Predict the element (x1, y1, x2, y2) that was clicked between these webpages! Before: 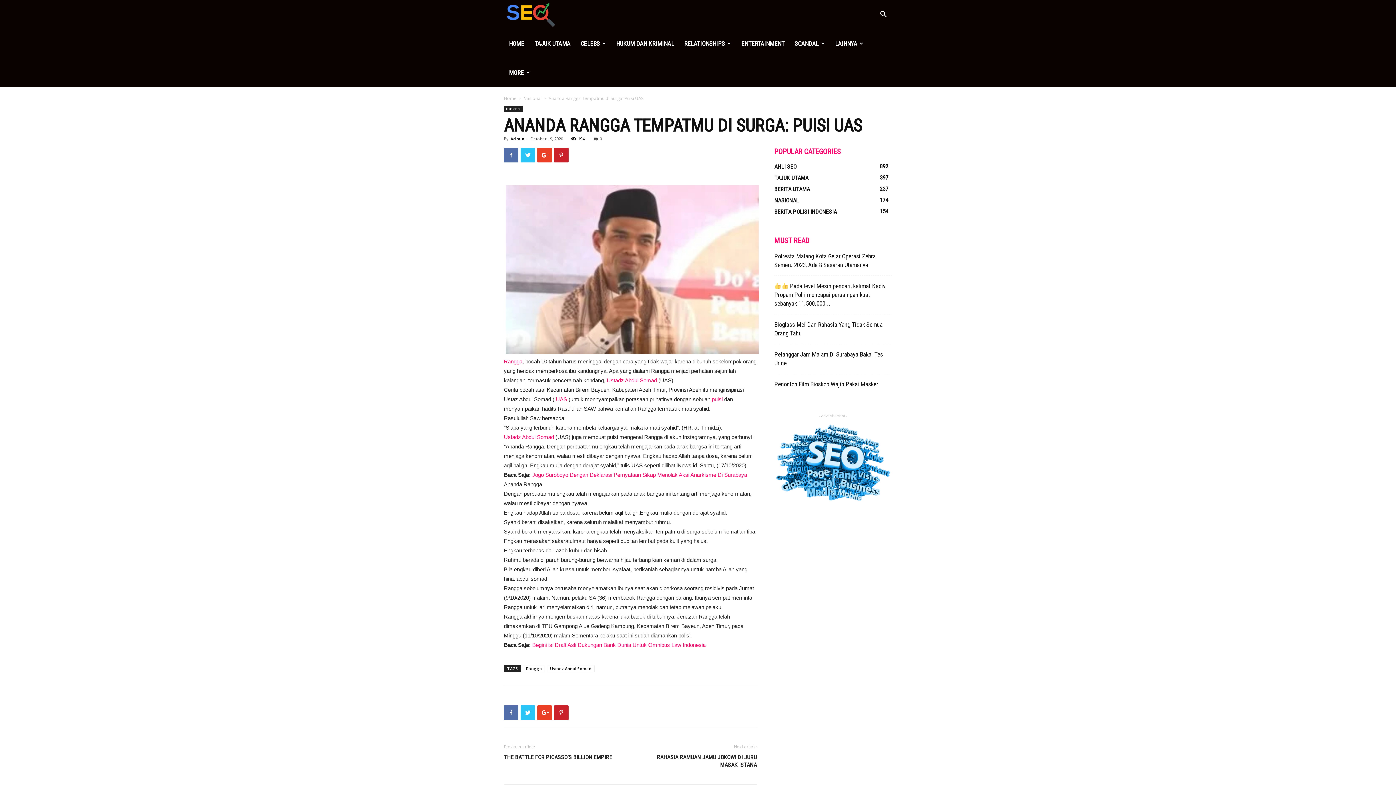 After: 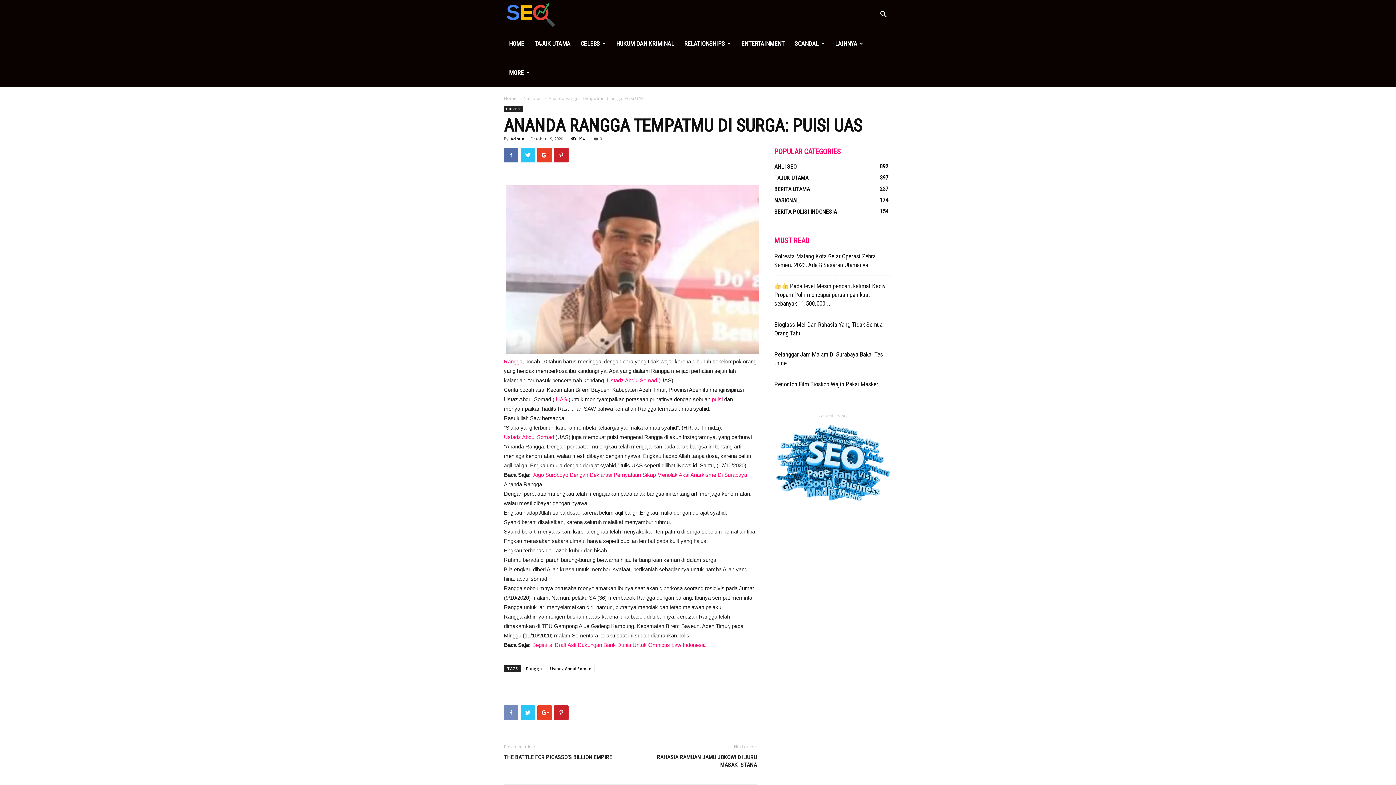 Action: bbox: (504, 705, 518, 720)